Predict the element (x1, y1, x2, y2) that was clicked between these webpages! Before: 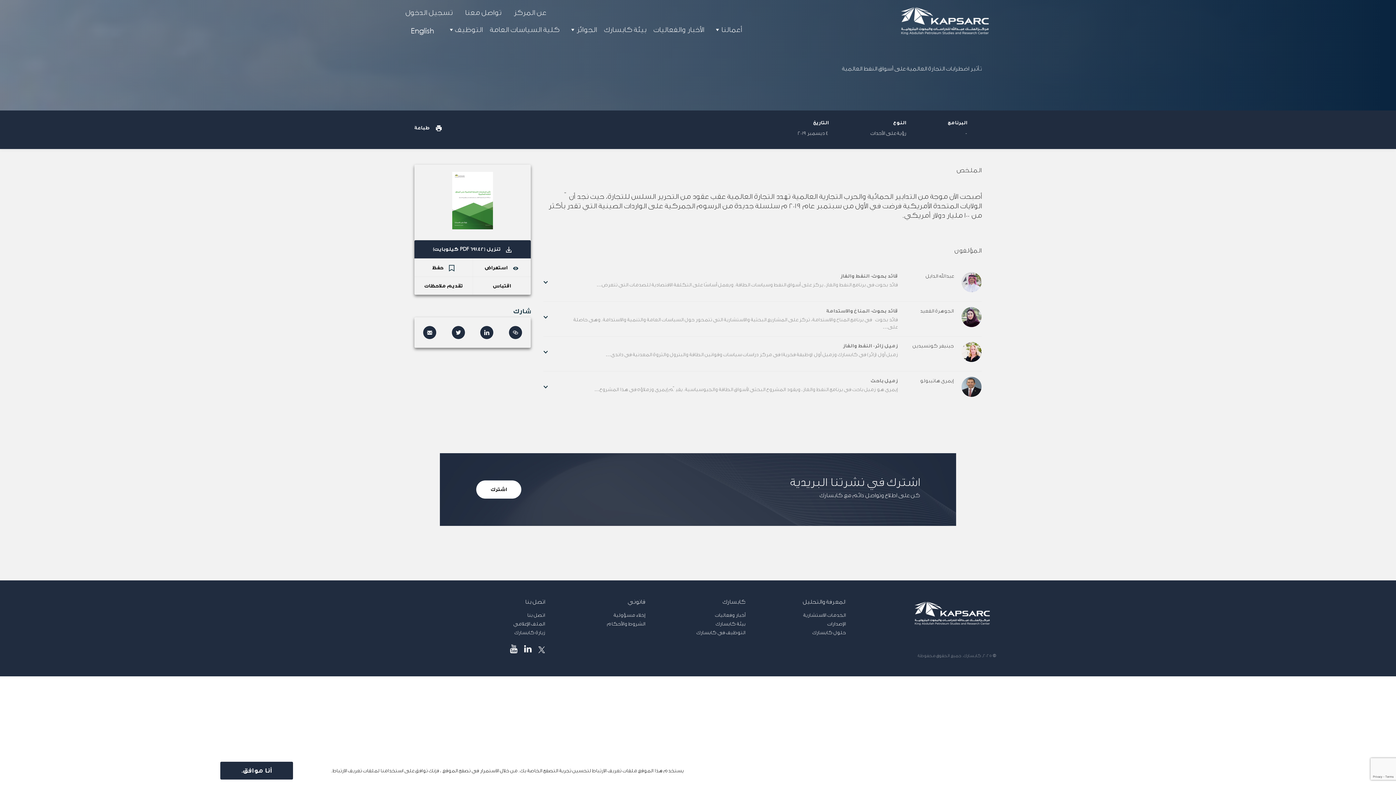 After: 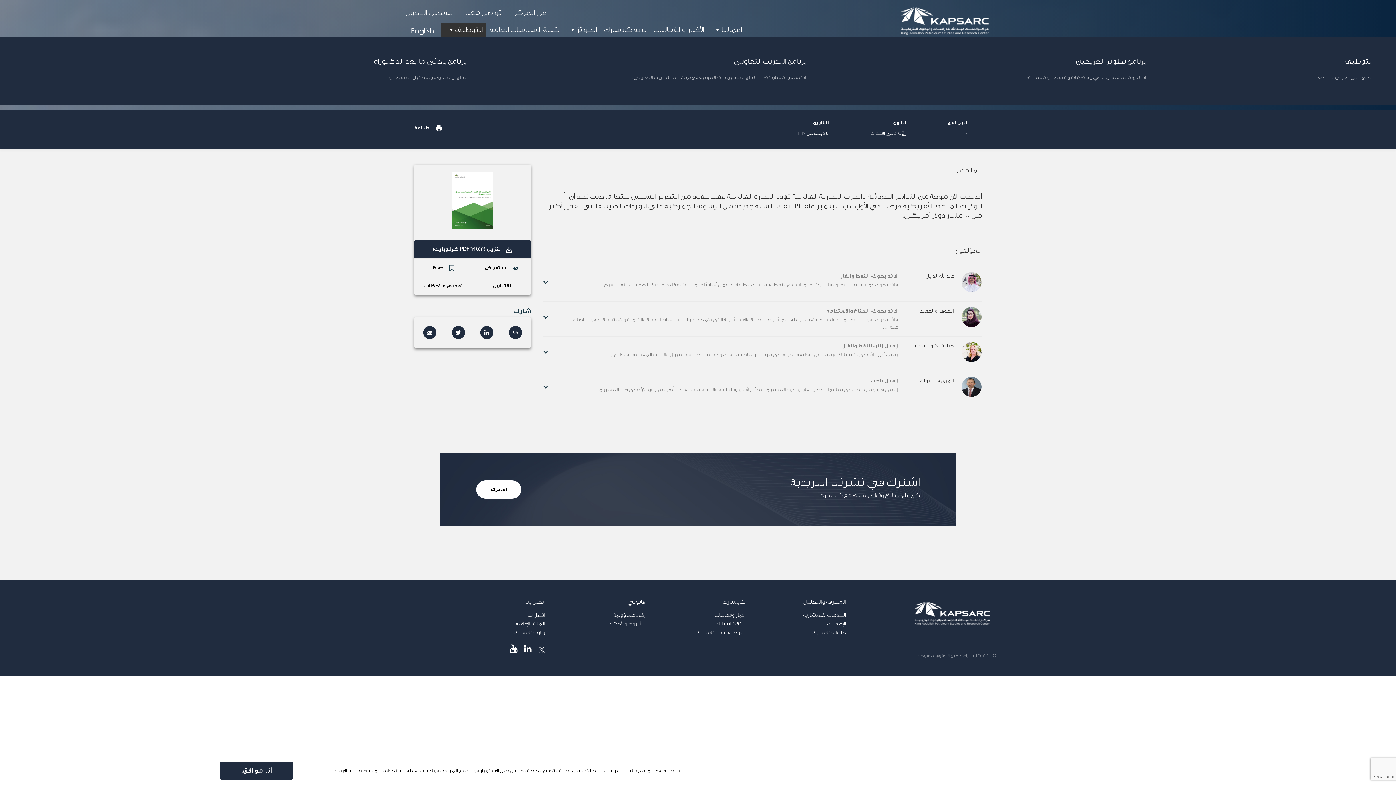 Action: bbox: (441, 22, 486, 37) label: التوظيف